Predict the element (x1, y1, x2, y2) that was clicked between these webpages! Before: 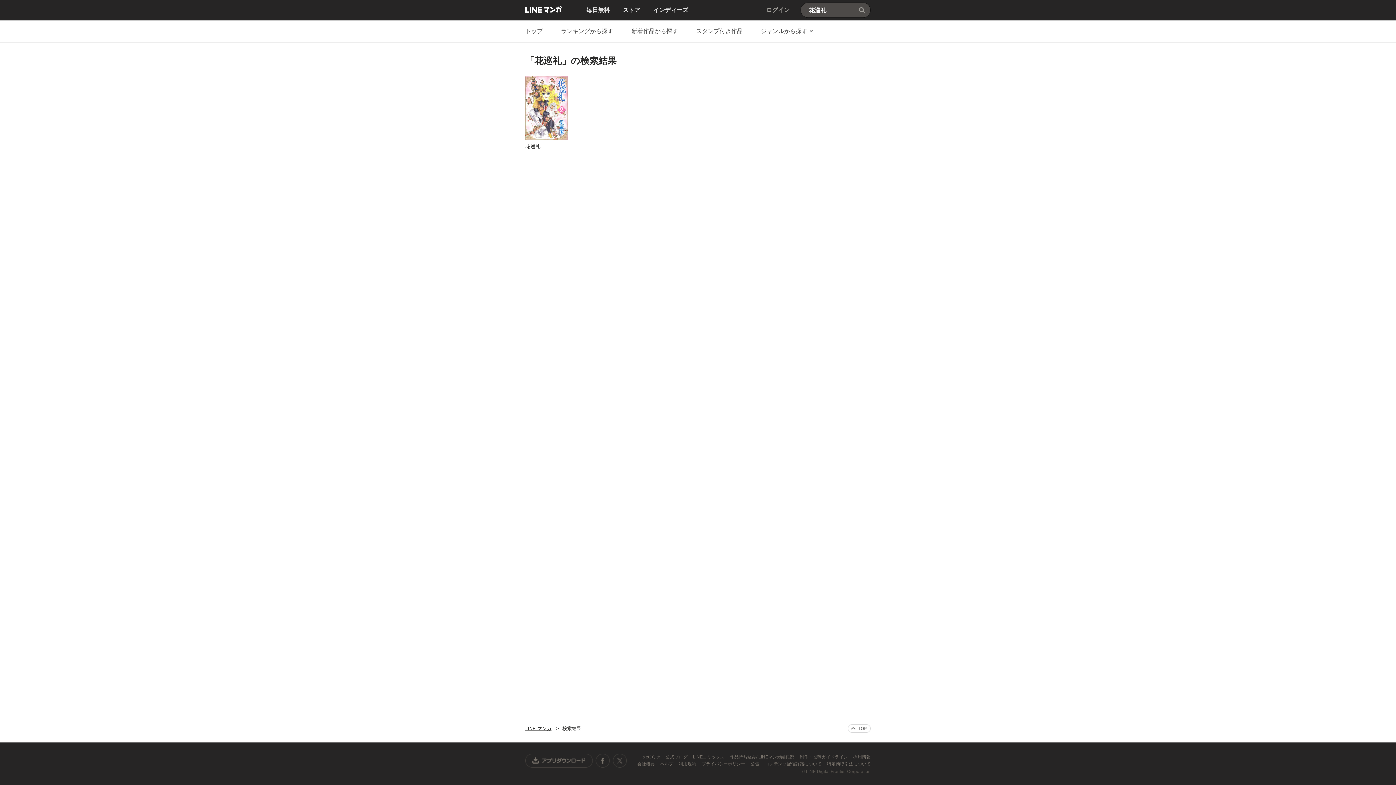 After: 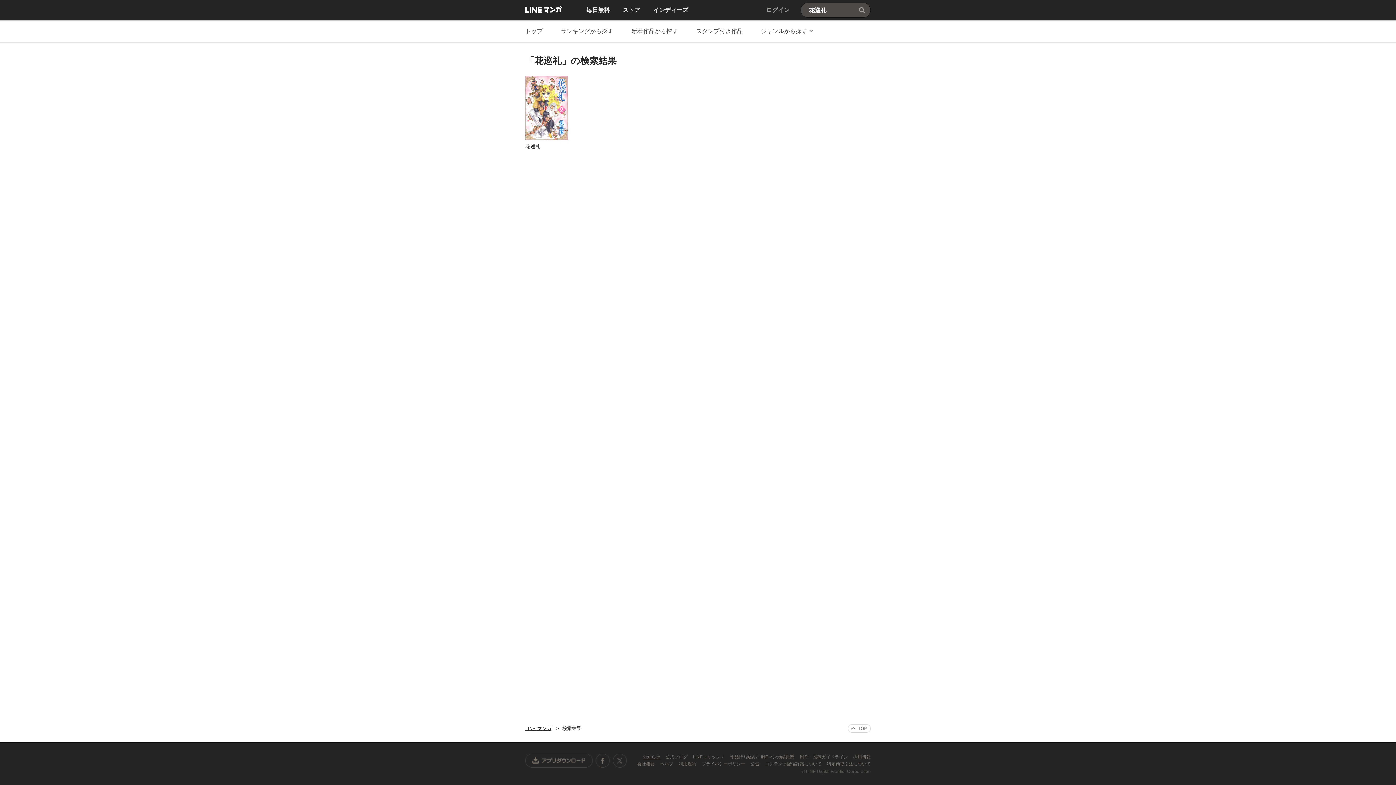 Action: bbox: (642, 754, 661, 760) label: お知らせ 